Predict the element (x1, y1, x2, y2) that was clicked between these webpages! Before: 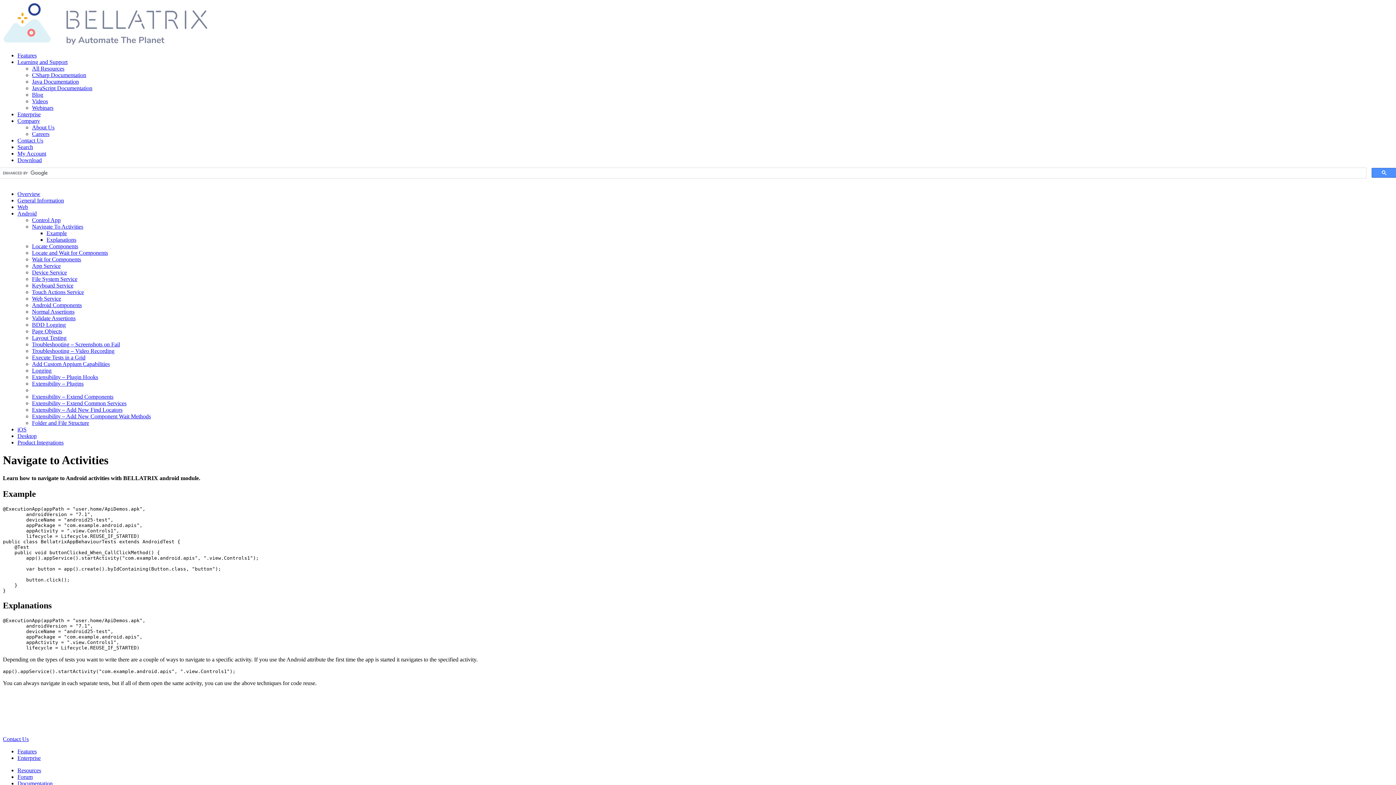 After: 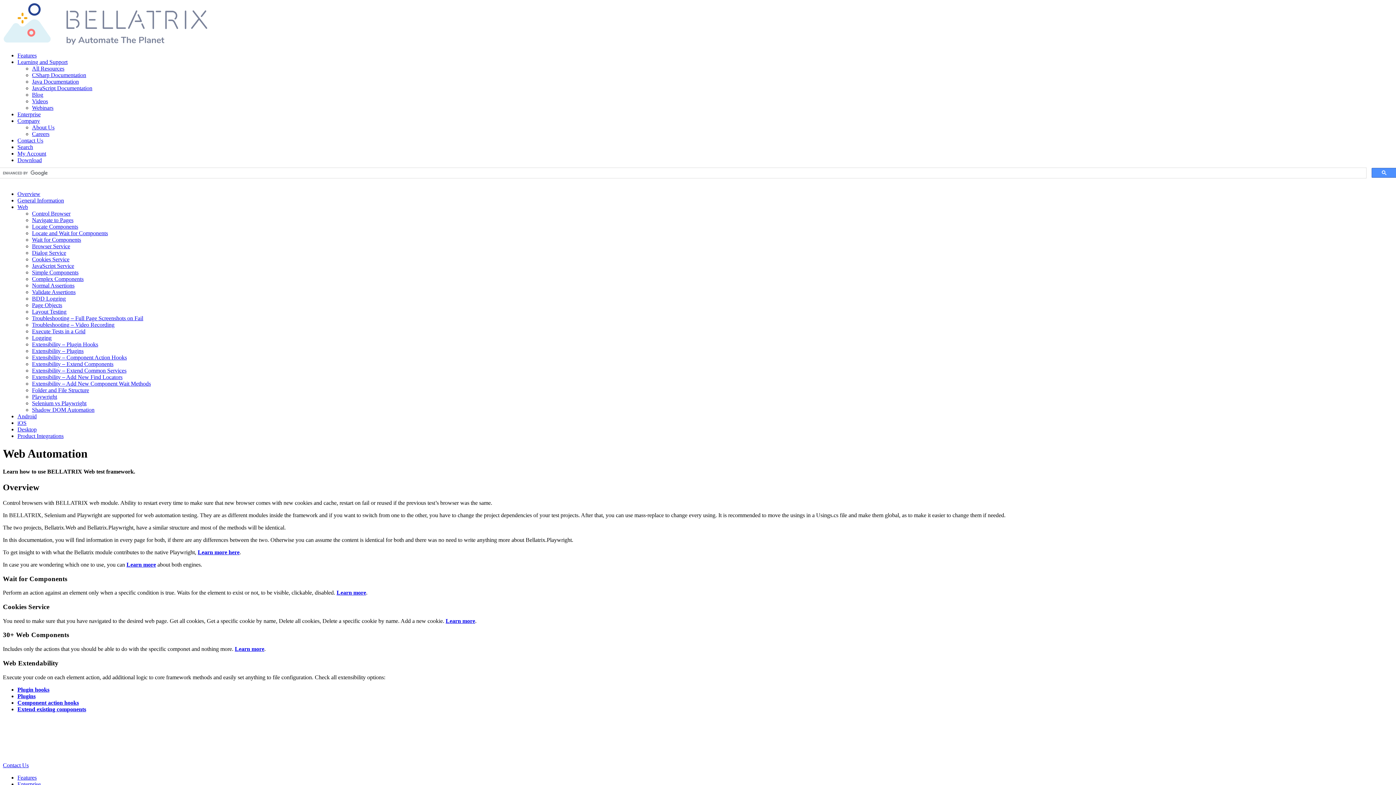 Action: bbox: (17, 203, 28, 210) label: Web